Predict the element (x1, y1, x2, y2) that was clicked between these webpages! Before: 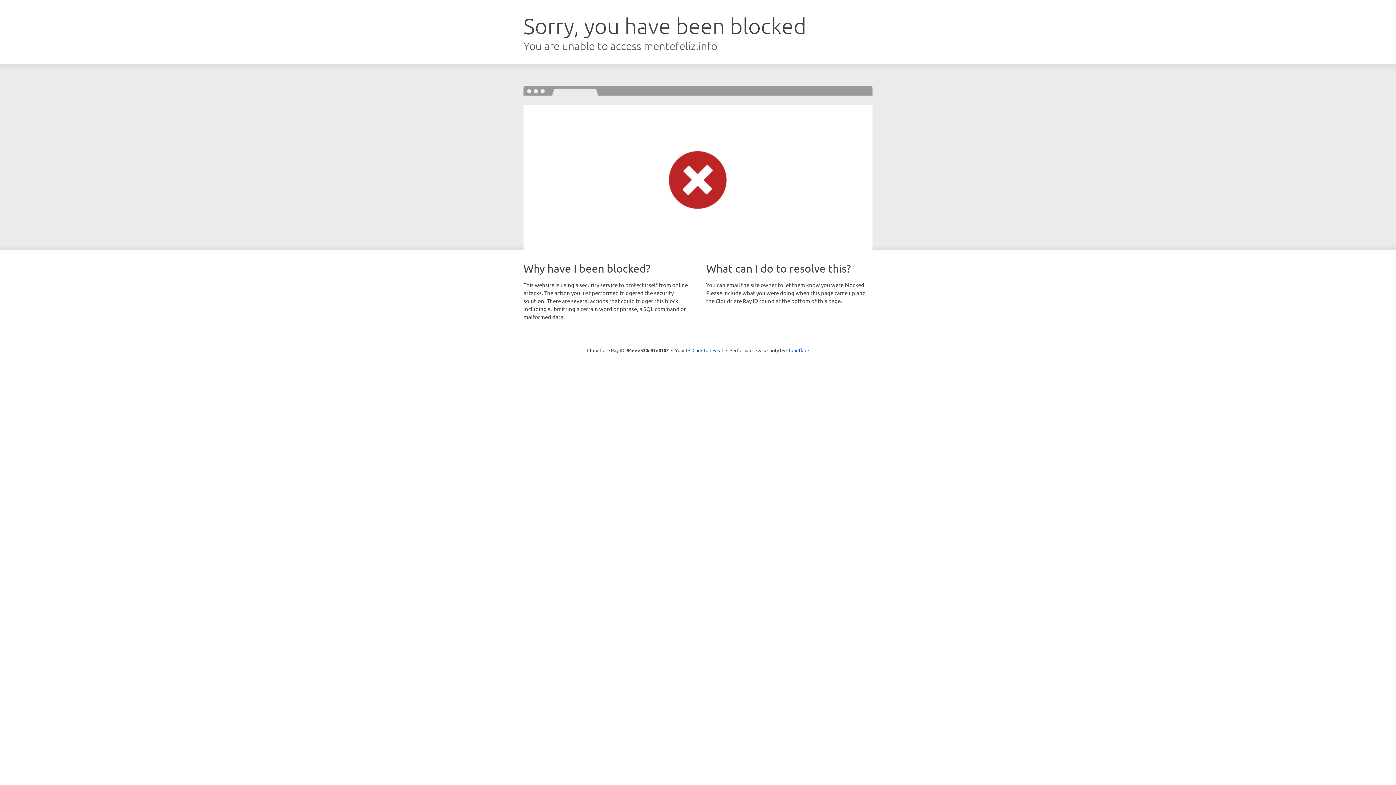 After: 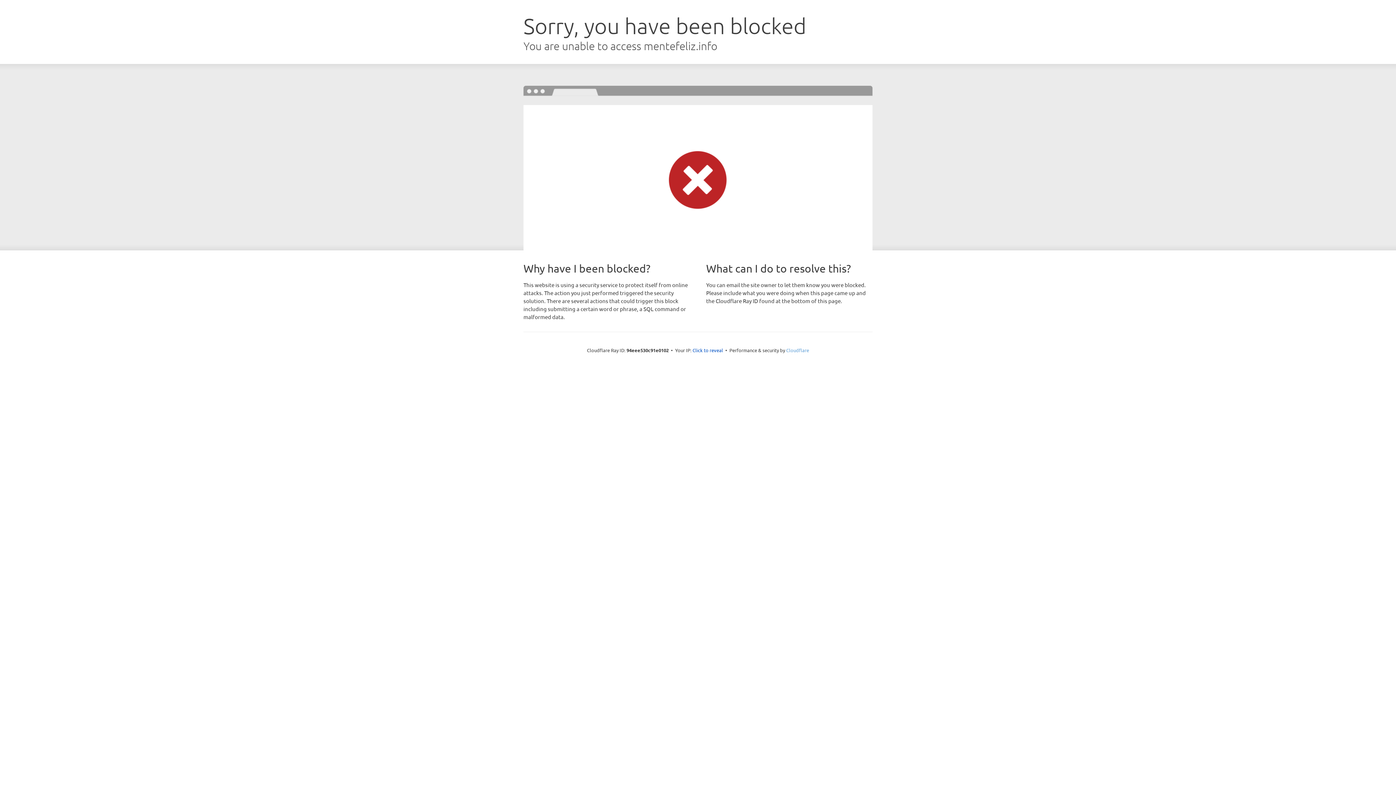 Action: label: Cloudflare bbox: (786, 347, 809, 353)